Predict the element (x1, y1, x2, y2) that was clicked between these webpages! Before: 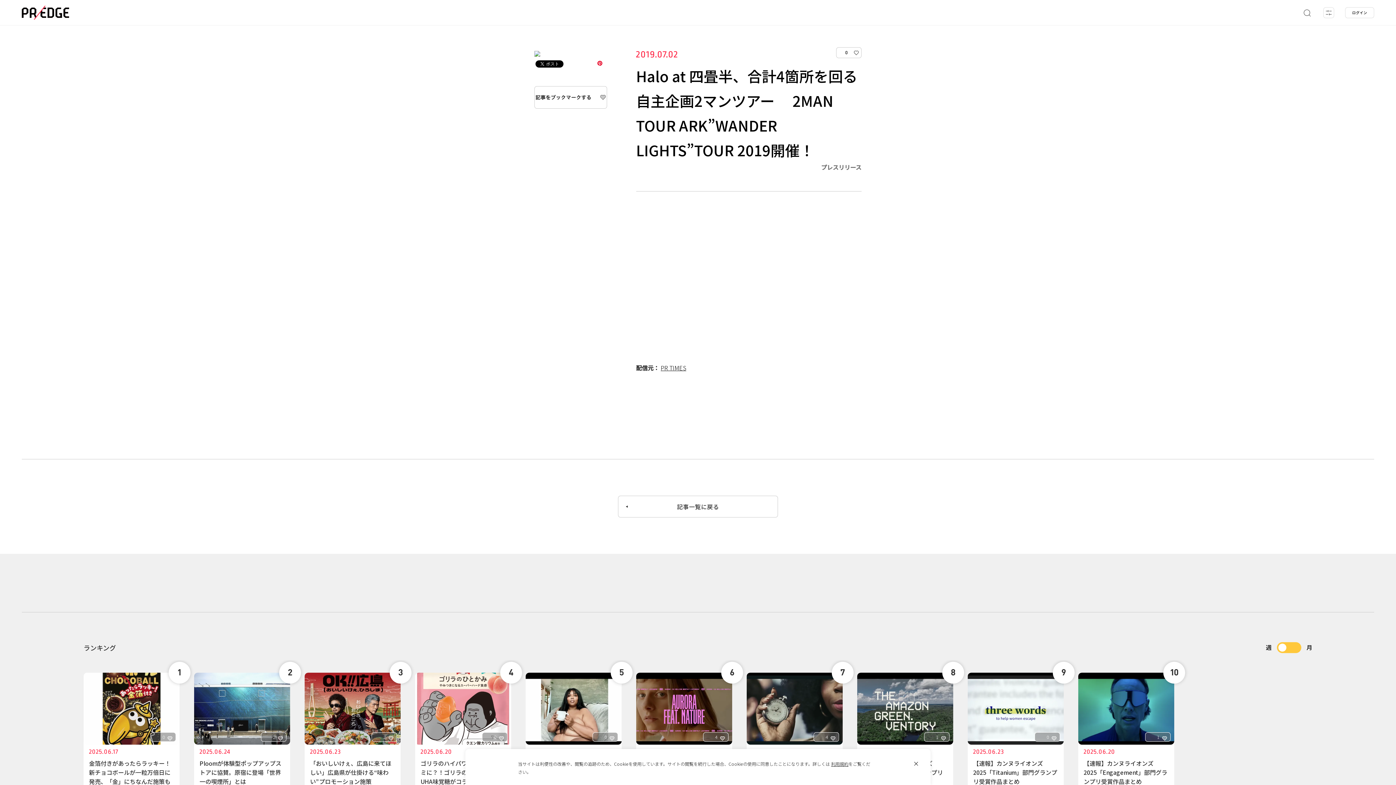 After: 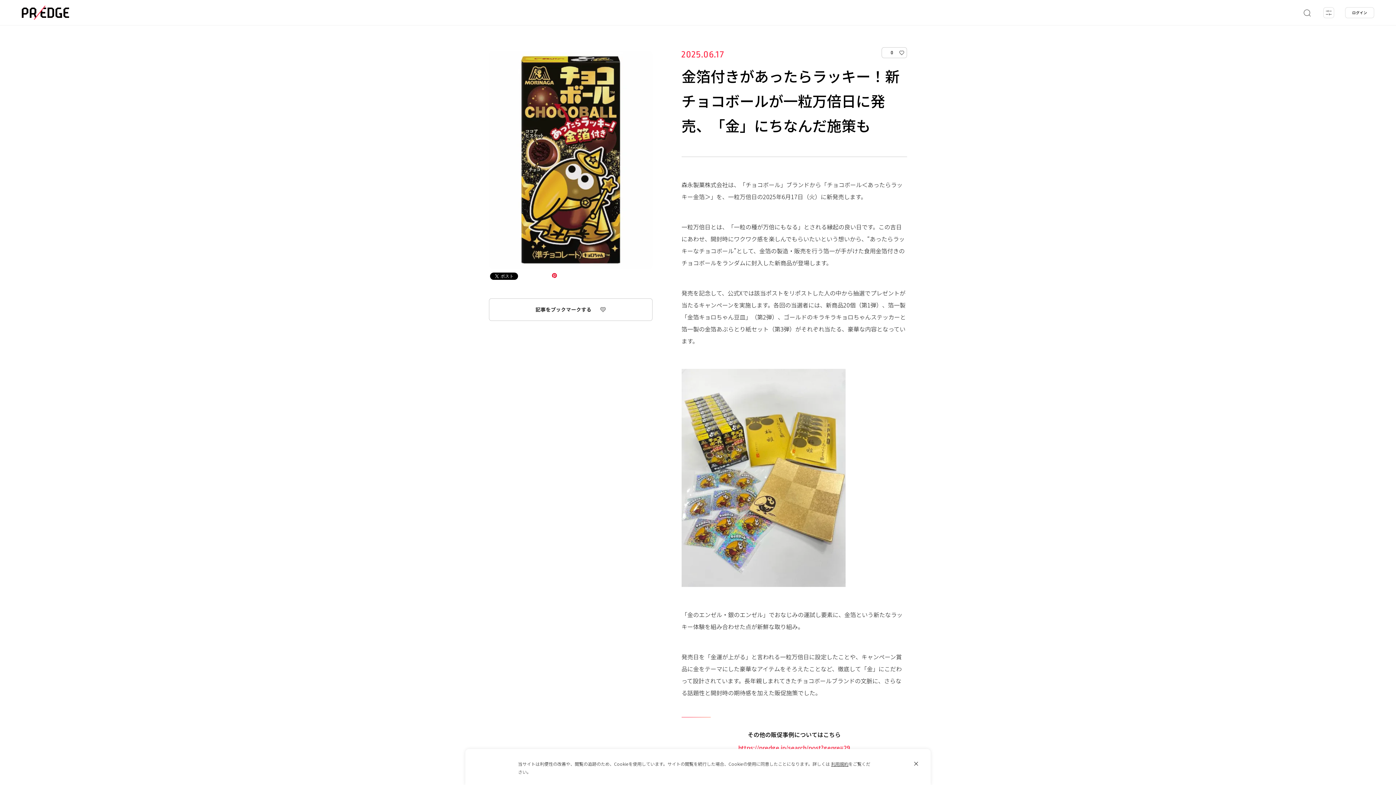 Action: label: 2025.06.17

金箔付きがあったらラッキー！新チョコボールが一粒万倍日に発売、「金」にちなんだ施策も bbox: (83, 673, 179, 799)